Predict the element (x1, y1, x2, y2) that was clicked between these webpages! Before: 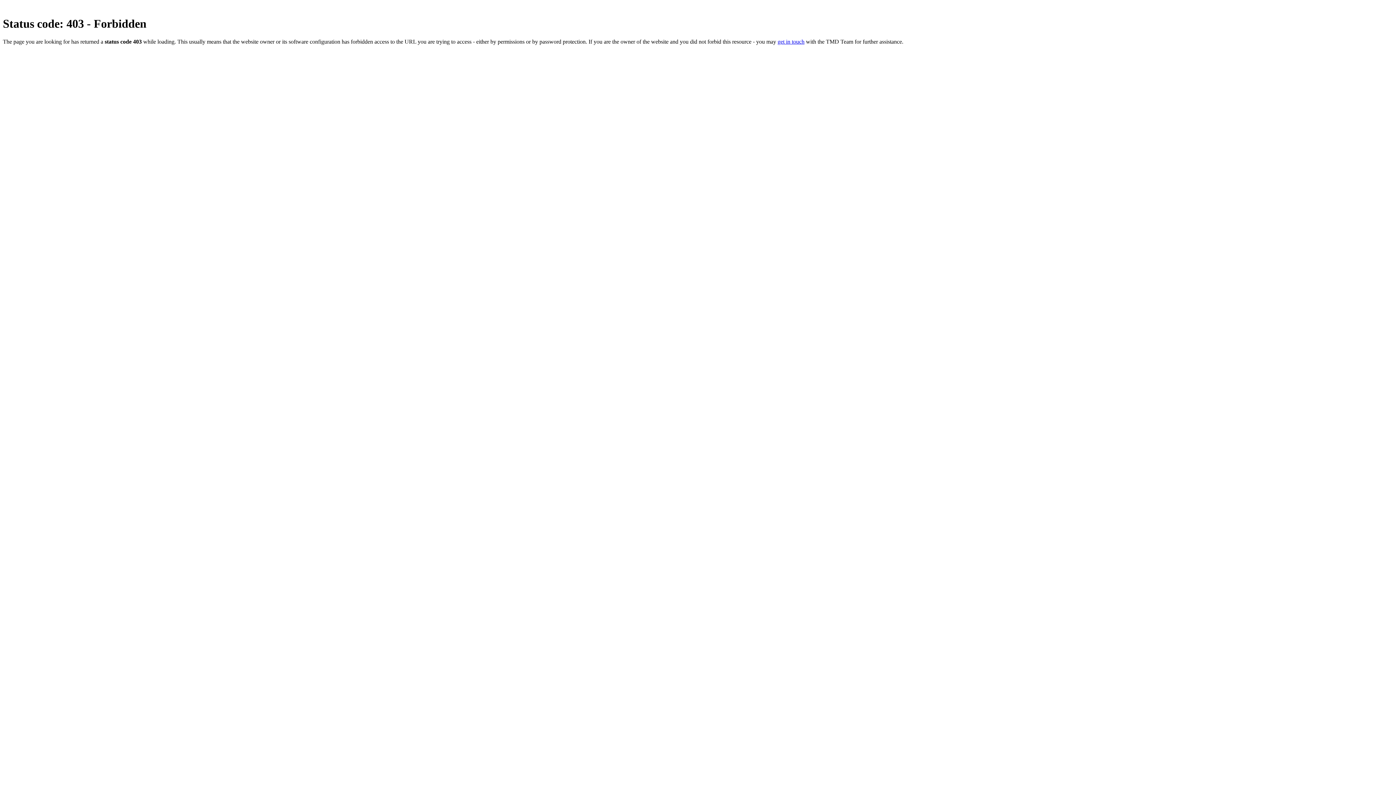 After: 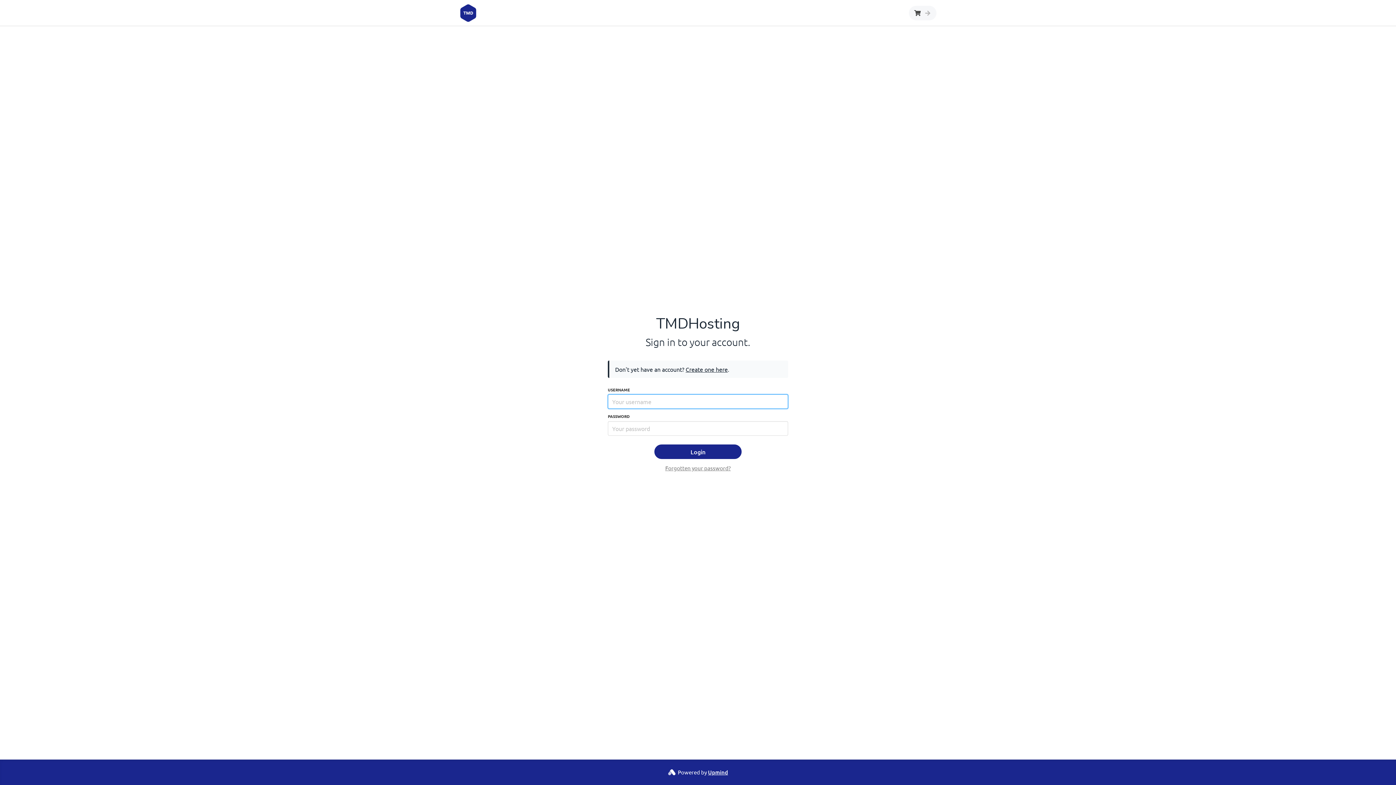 Action: bbox: (777, 38, 804, 44) label: get in touch